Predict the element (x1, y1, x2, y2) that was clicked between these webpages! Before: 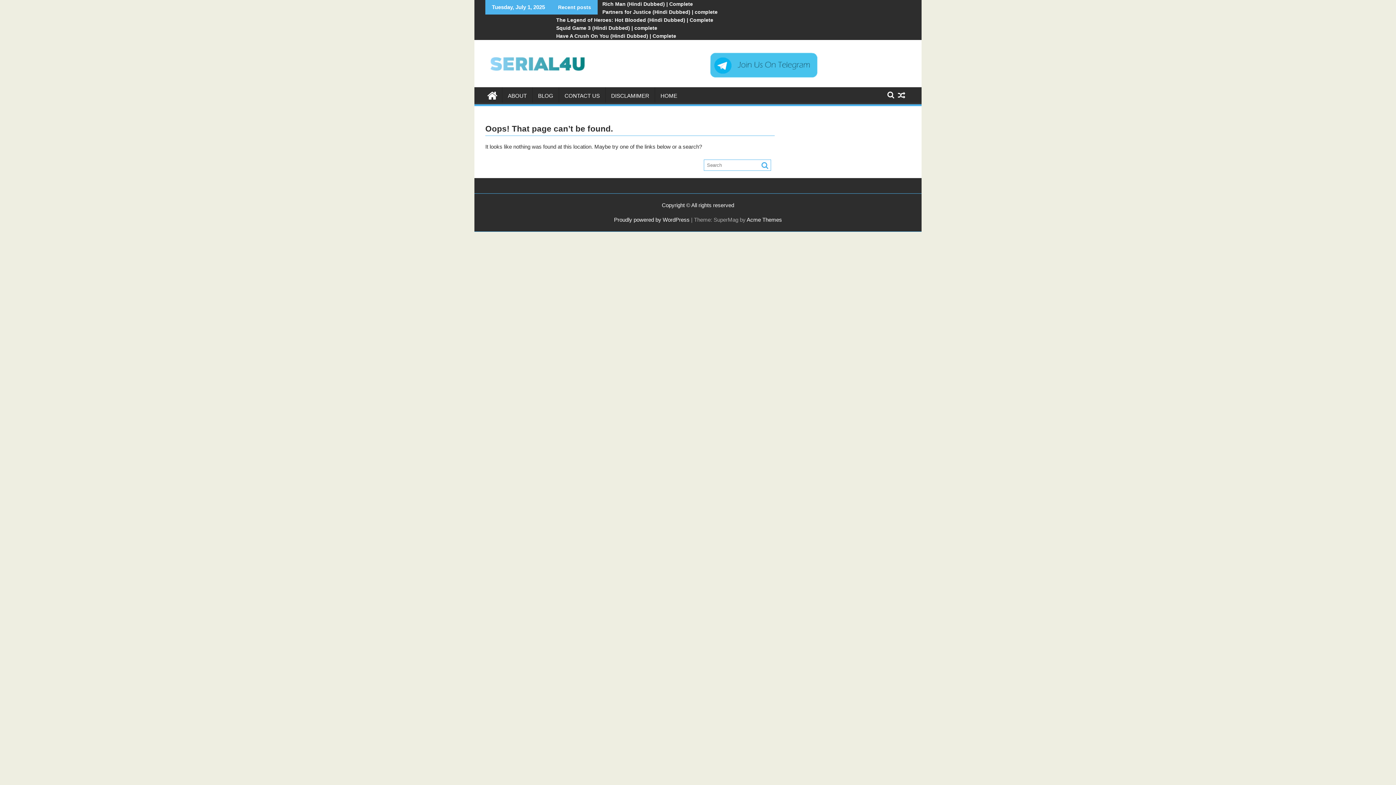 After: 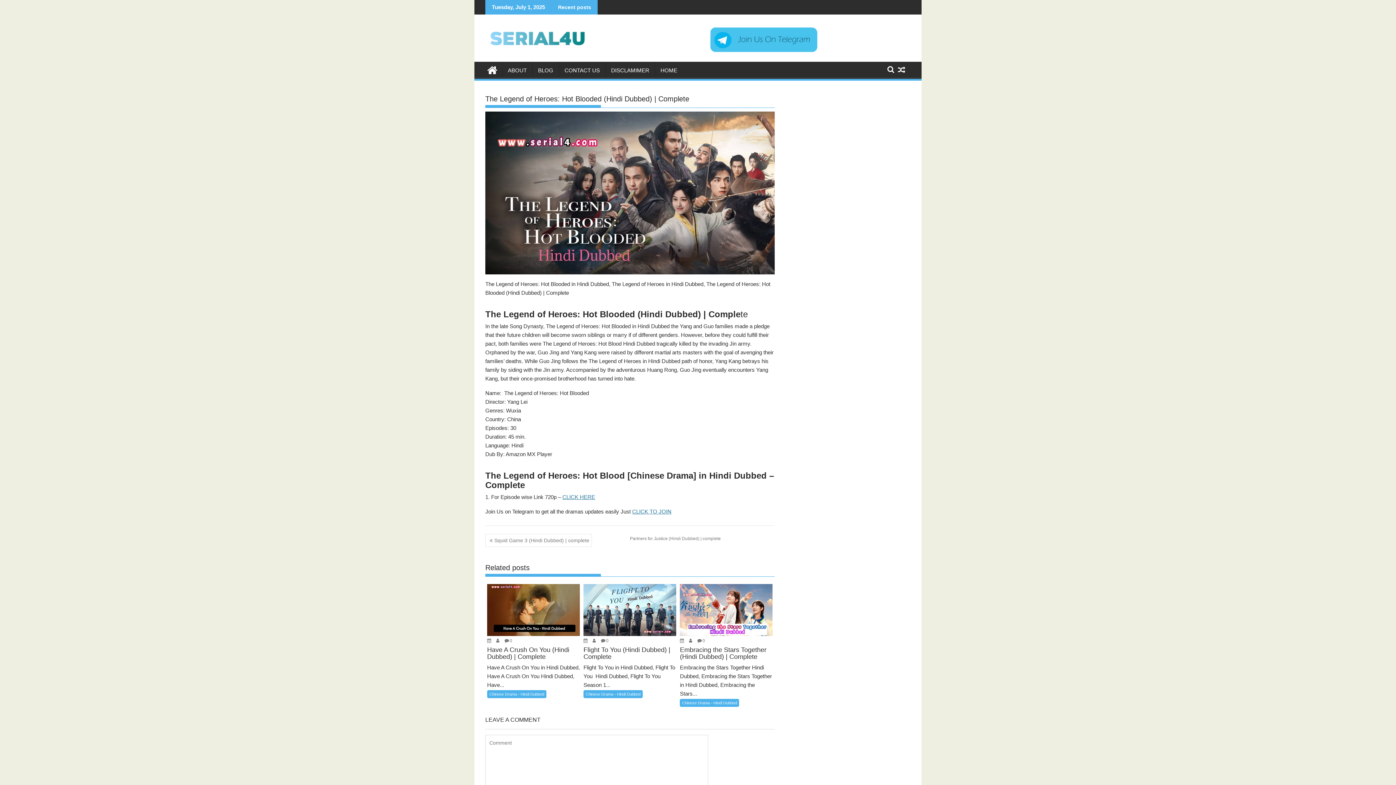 Action: bbox: (551, 16, 713, 24) label: The Legend of Heroes: Hot Blooded (Hindi Dubbed) | Complete